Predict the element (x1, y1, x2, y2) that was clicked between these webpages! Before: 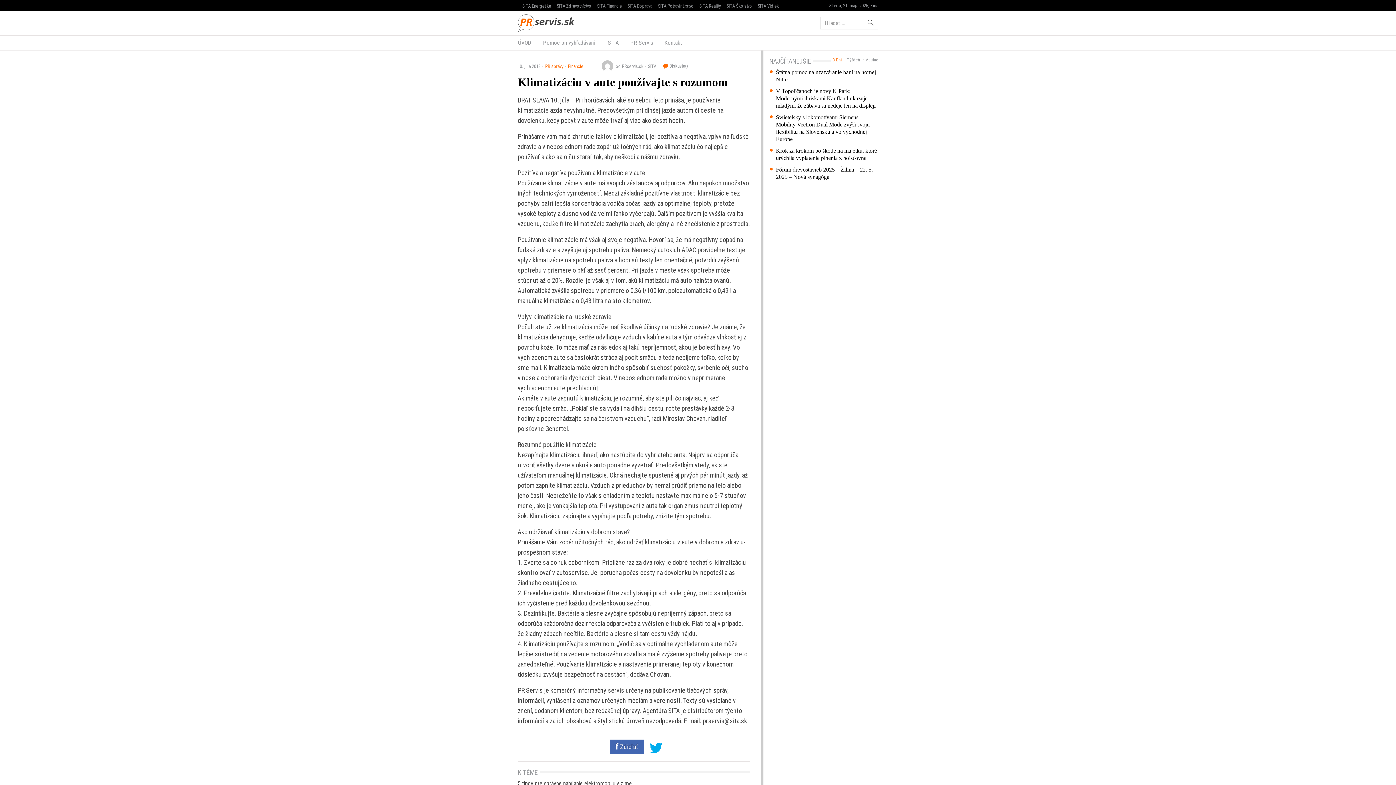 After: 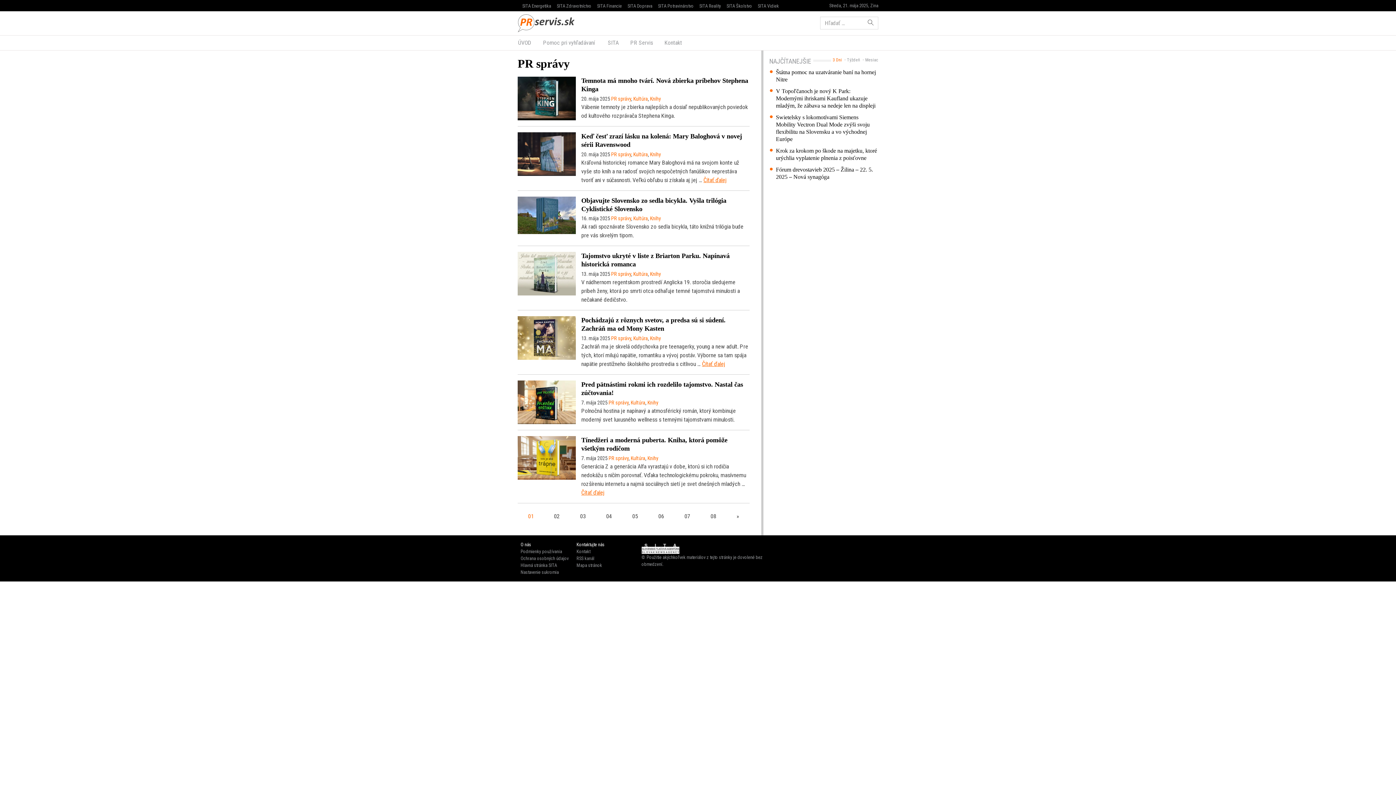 Action: label: PR správy bbox: (540, 63, 563, 69)